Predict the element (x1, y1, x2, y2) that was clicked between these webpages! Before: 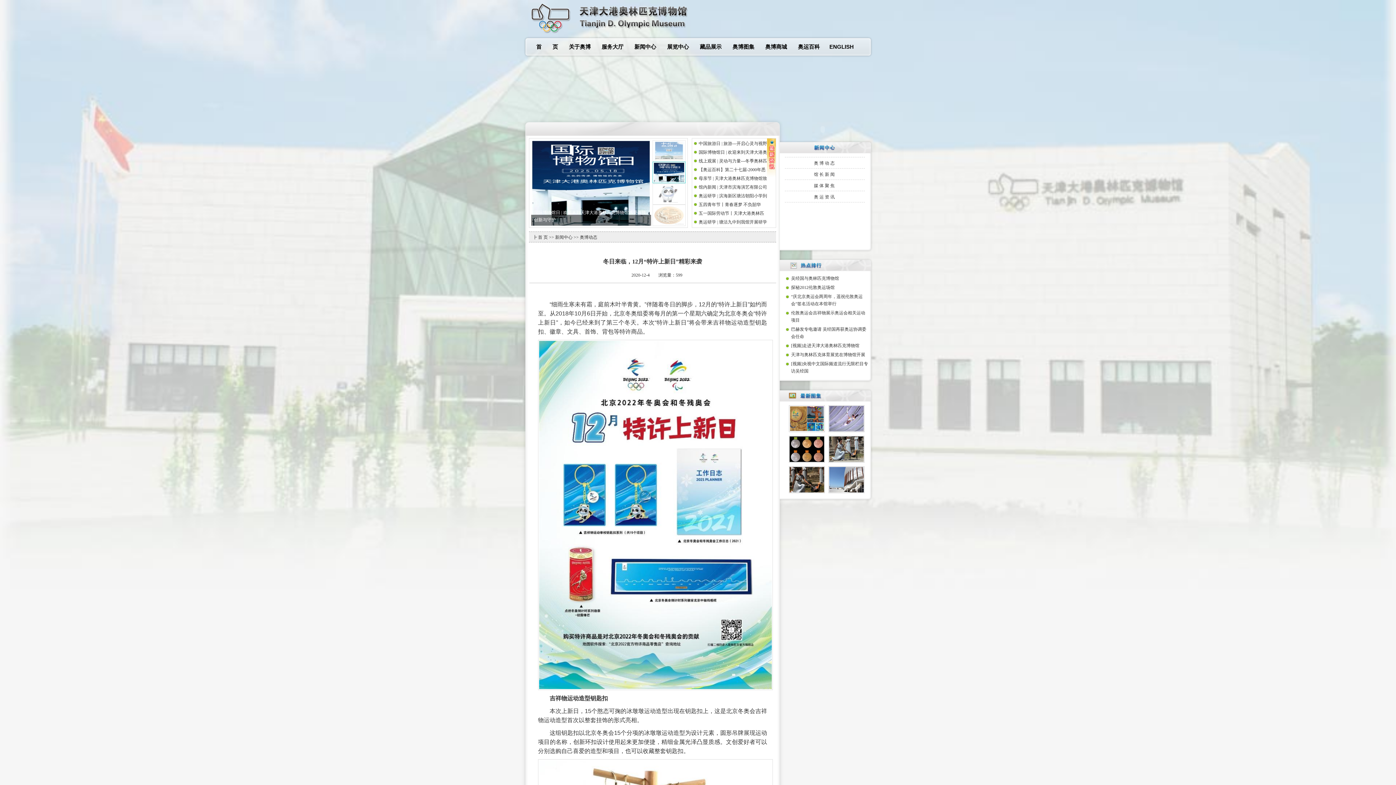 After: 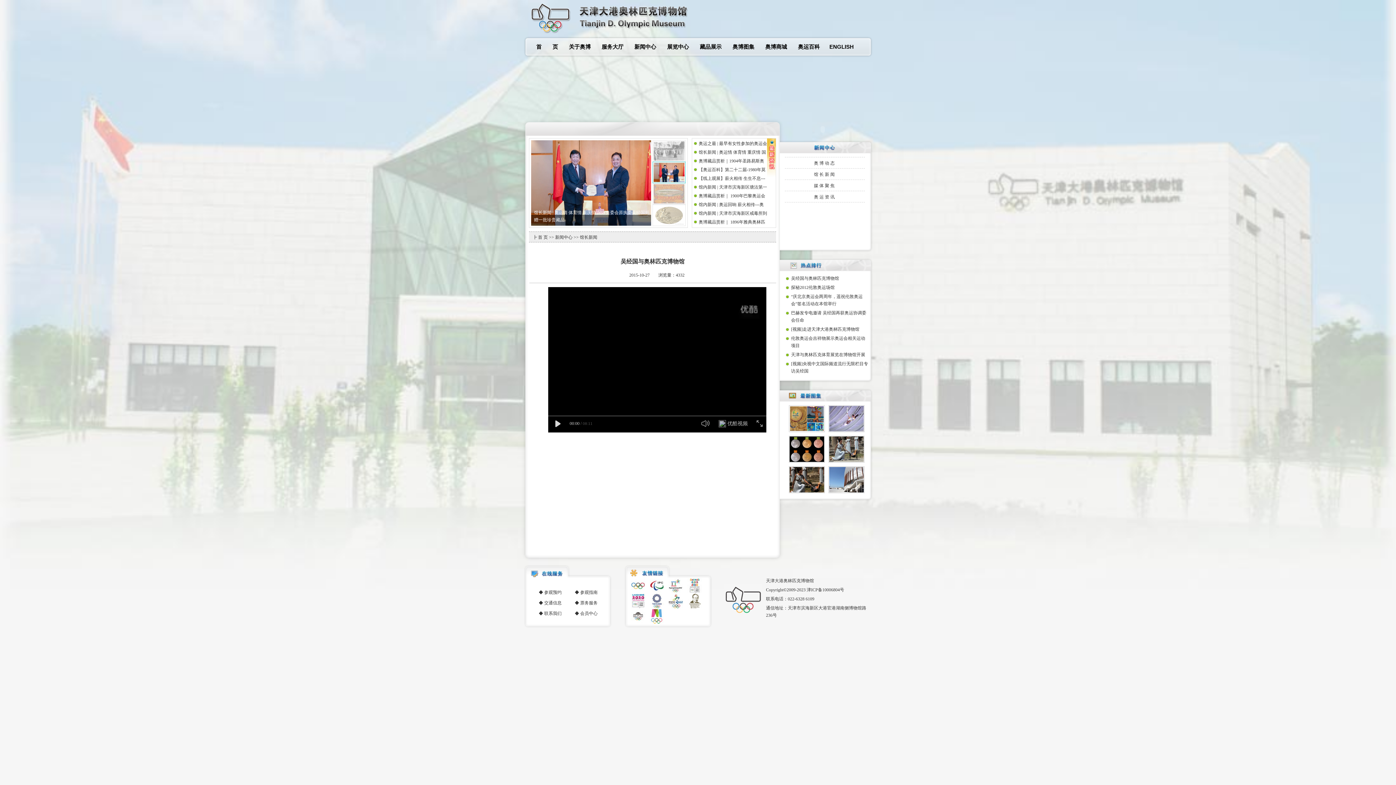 Action: bbox: (791, 276, 839, 281) label: 吴经国与奥林匹克博物馆